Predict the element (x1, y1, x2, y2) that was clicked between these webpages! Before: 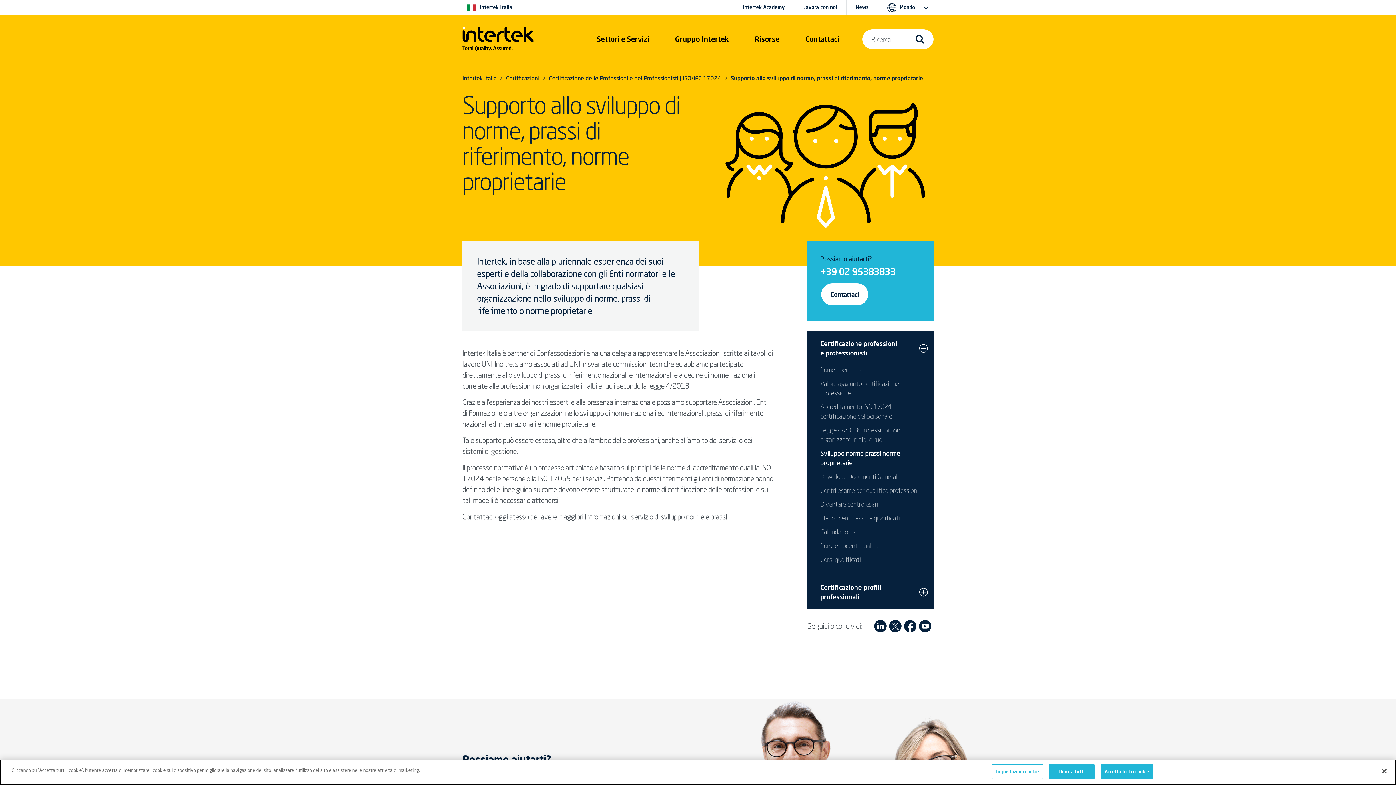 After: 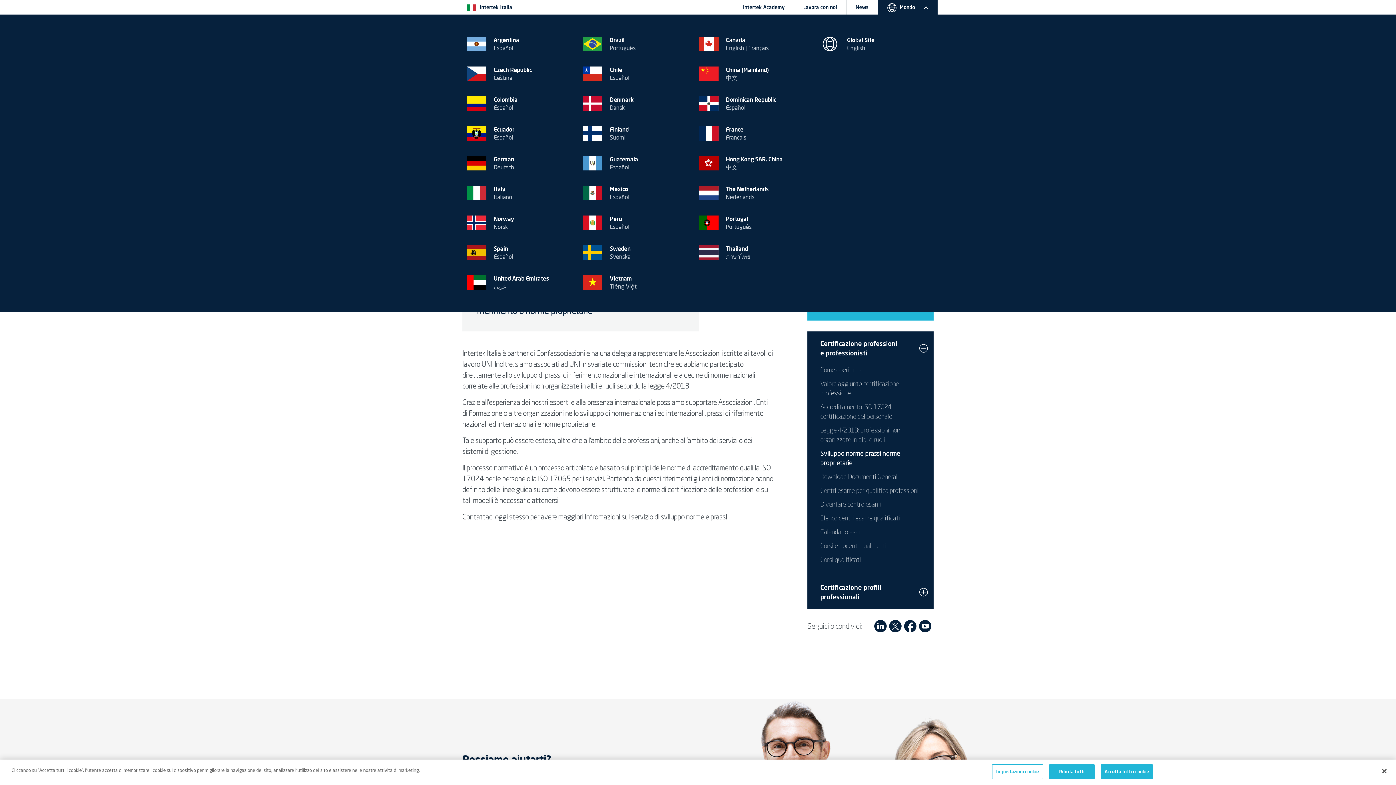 Action: bbox: (878, 0, 937, 14) label:  Mondo 